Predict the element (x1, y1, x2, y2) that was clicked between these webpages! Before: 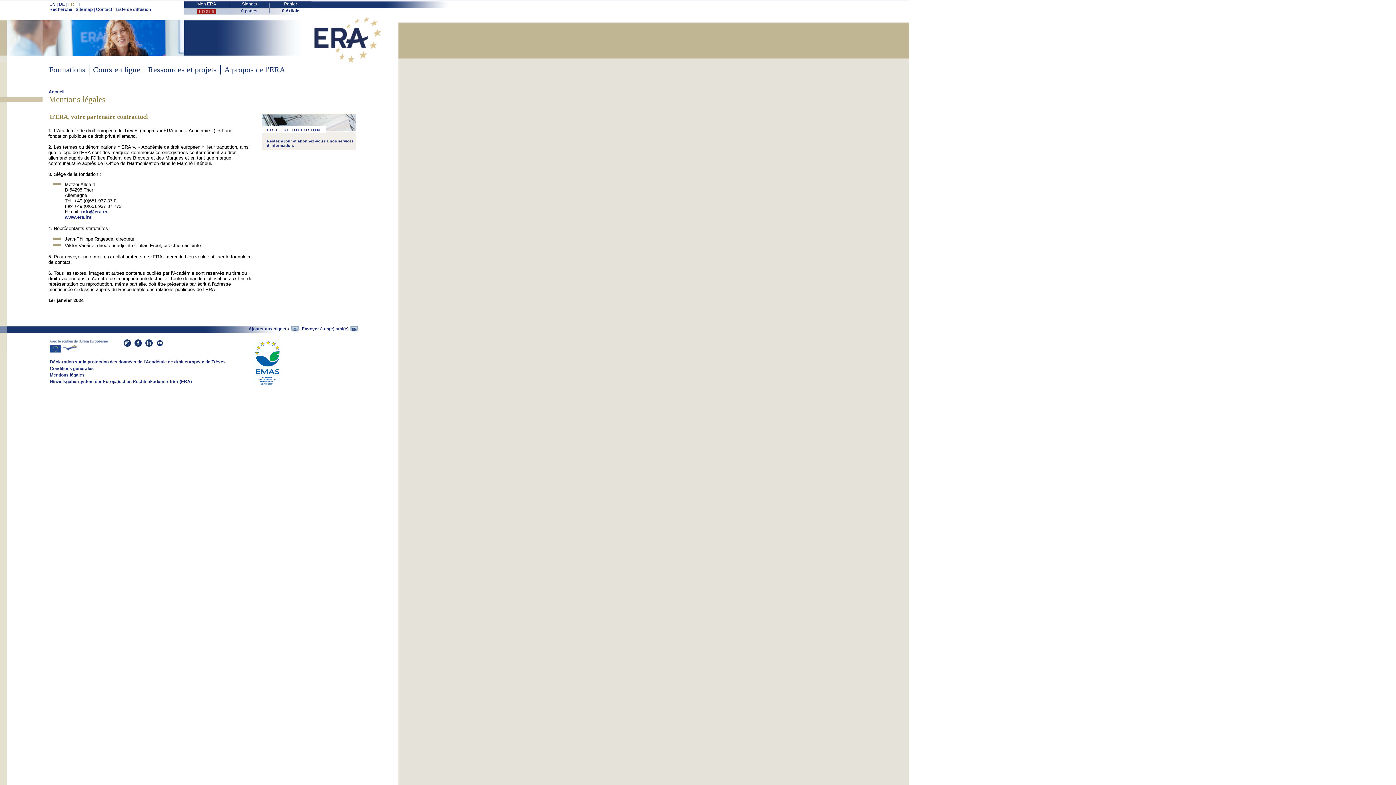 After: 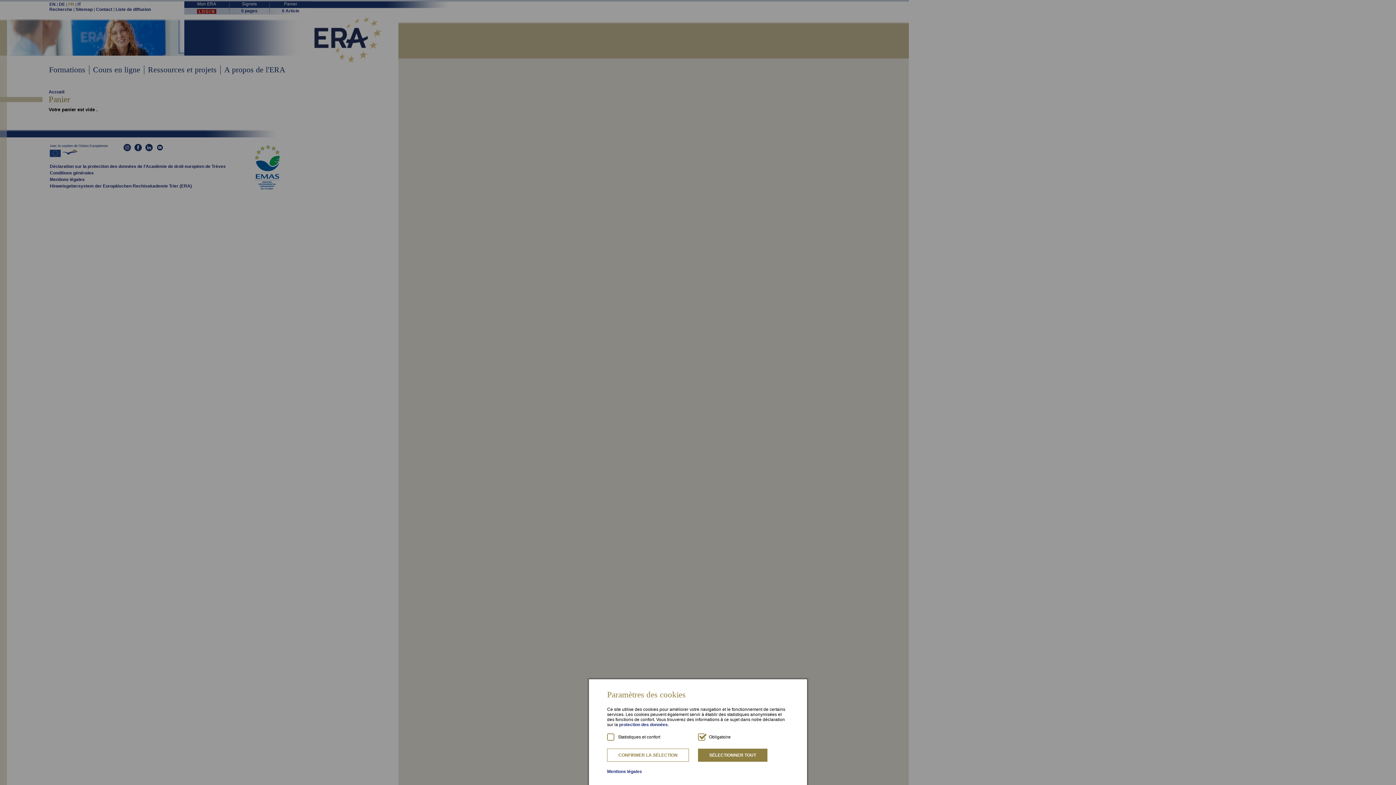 Action: label: Panier bbox: (284, 1, 297, 6)